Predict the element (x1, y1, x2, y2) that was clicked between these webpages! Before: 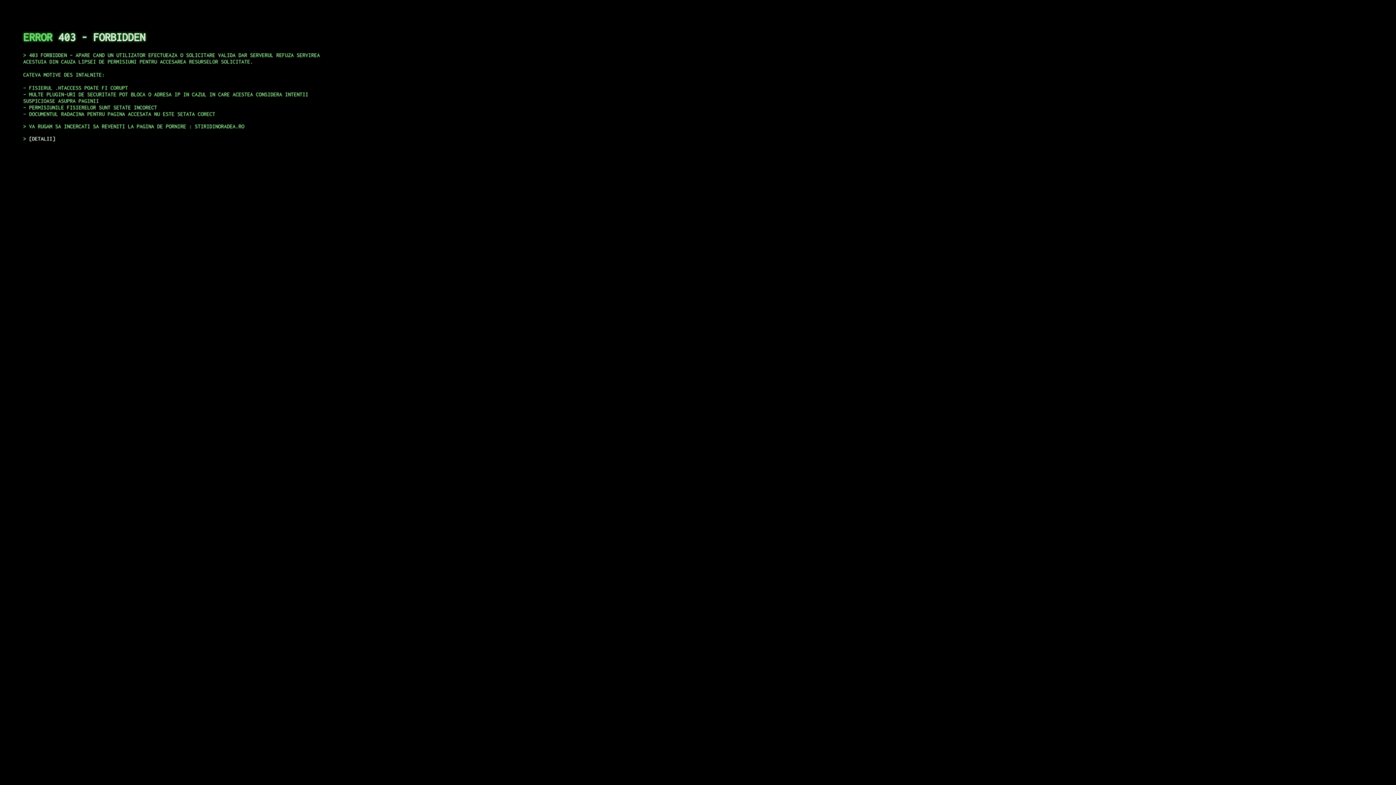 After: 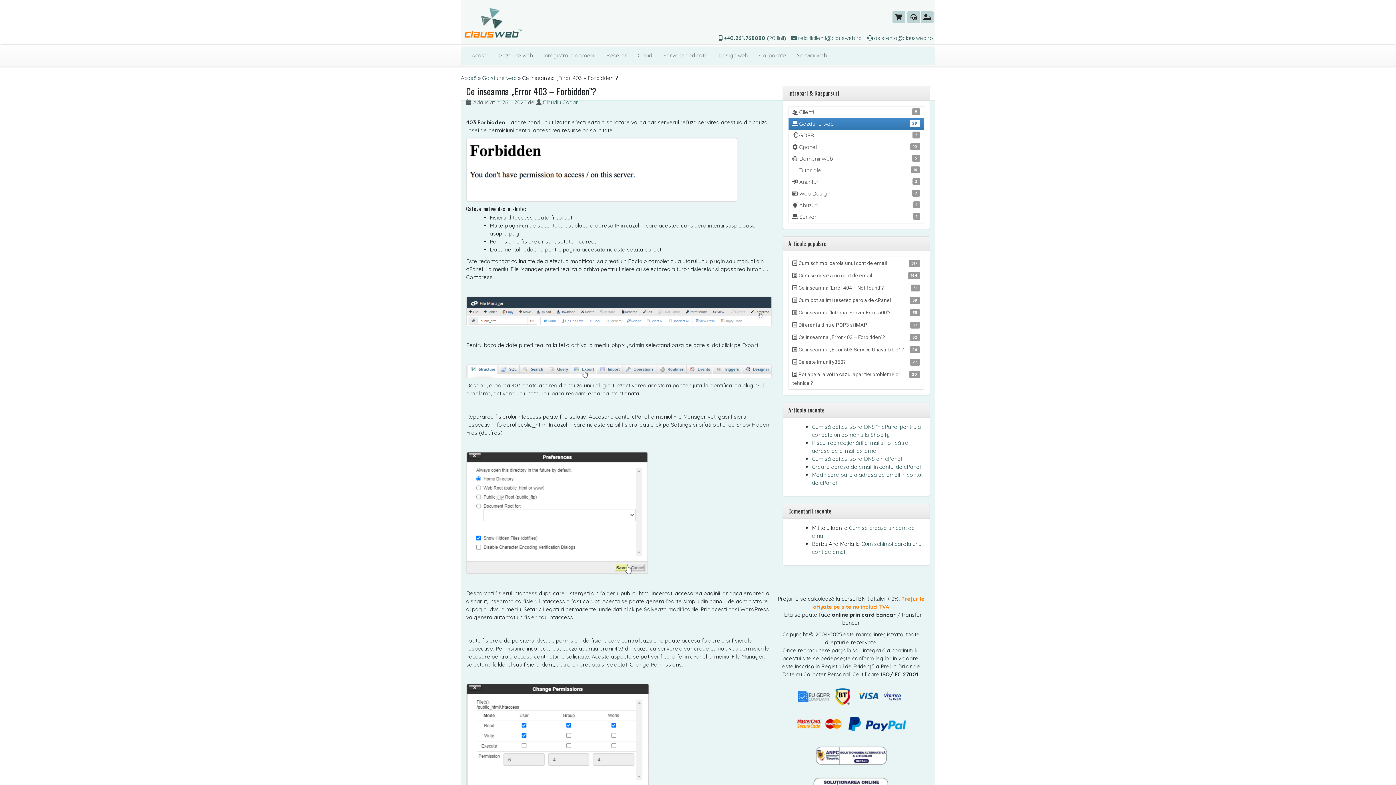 Action: label: DETALII bbox: (29, 135, 55, 141)